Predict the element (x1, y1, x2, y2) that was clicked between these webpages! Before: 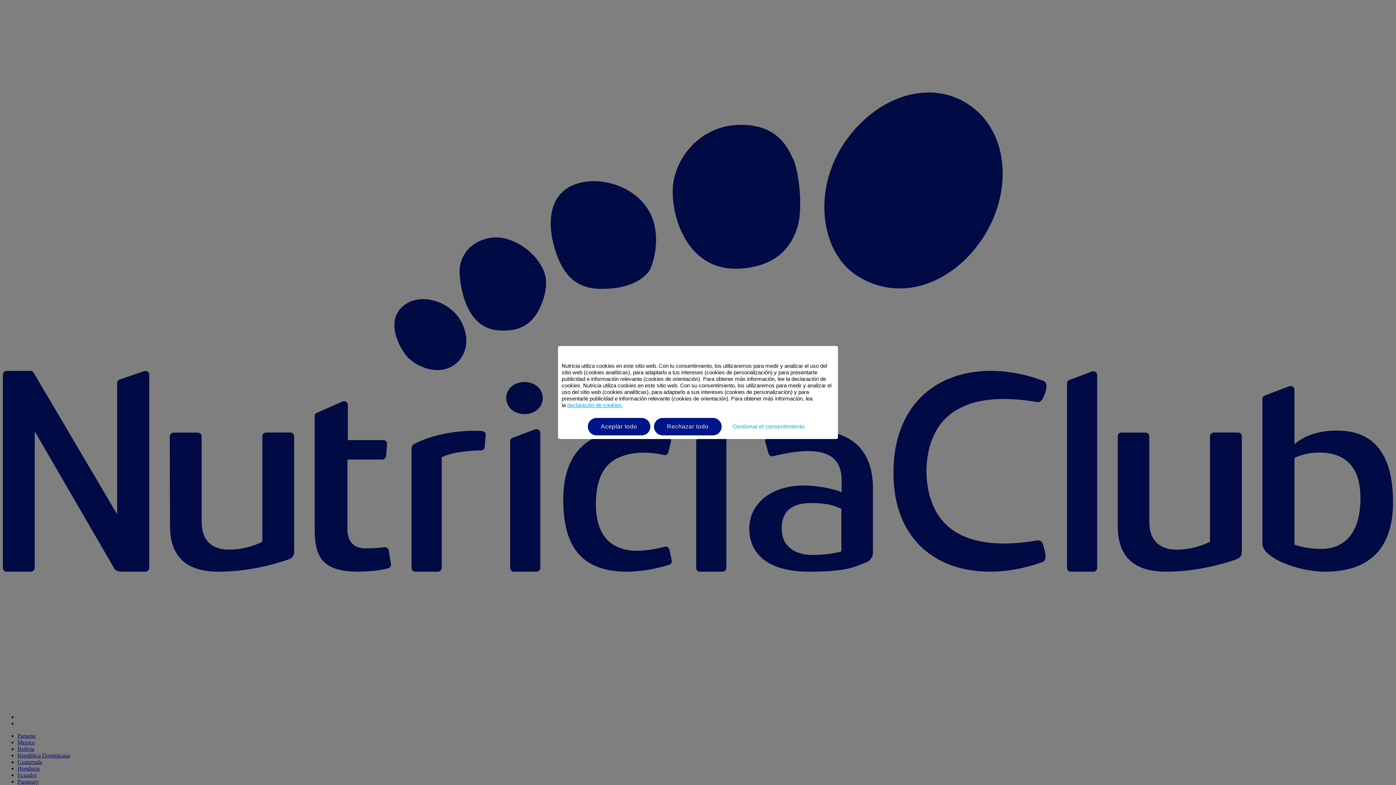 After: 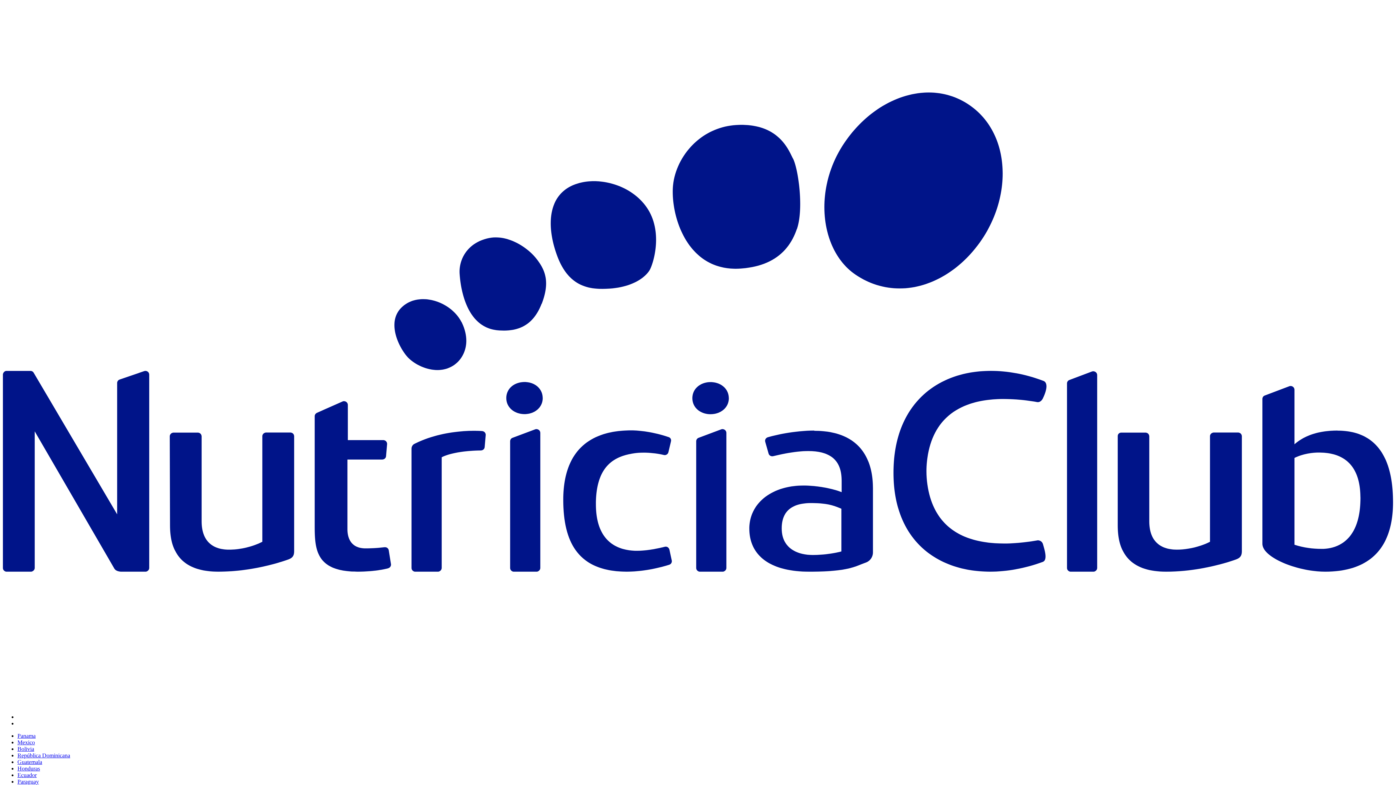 Action: label: Rechazar todo bbox: (654, 418, 721, 435)